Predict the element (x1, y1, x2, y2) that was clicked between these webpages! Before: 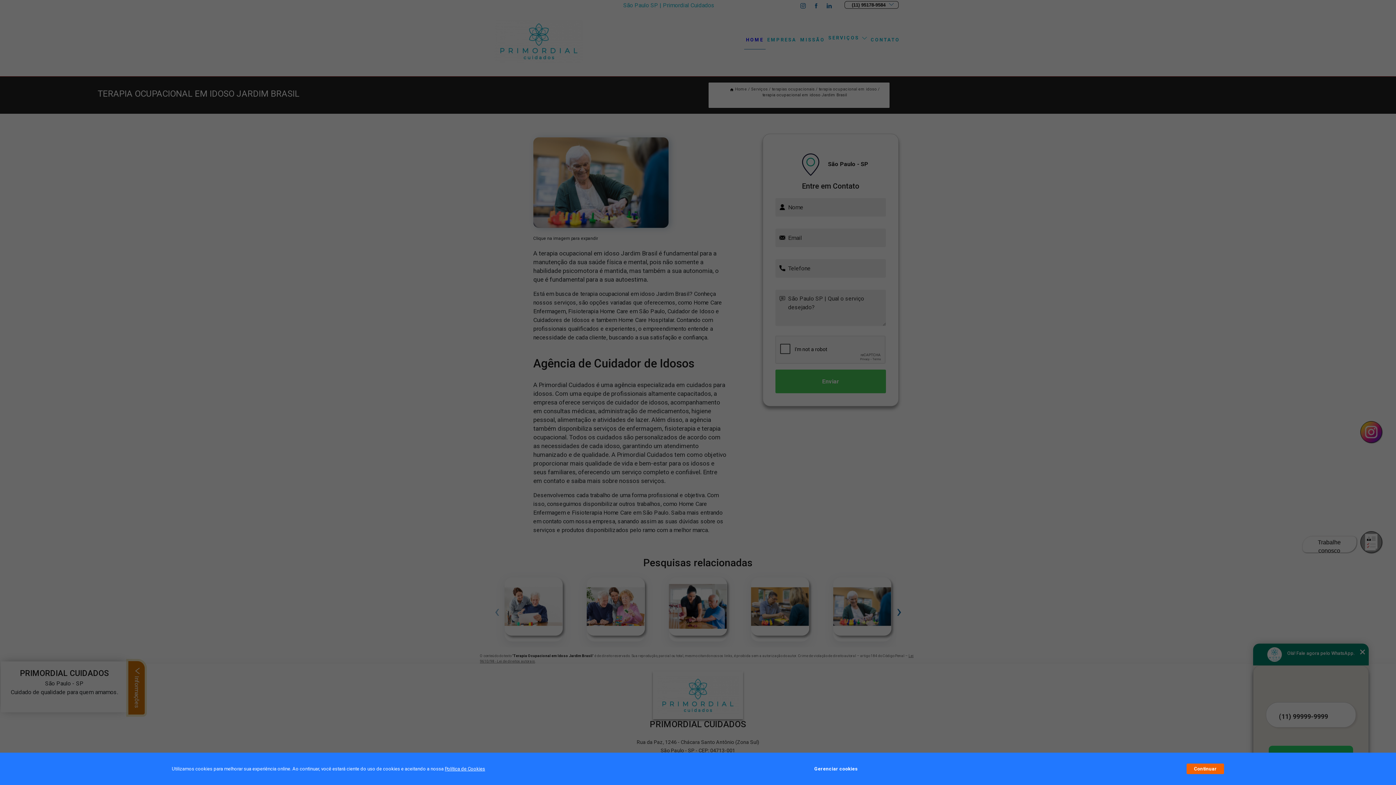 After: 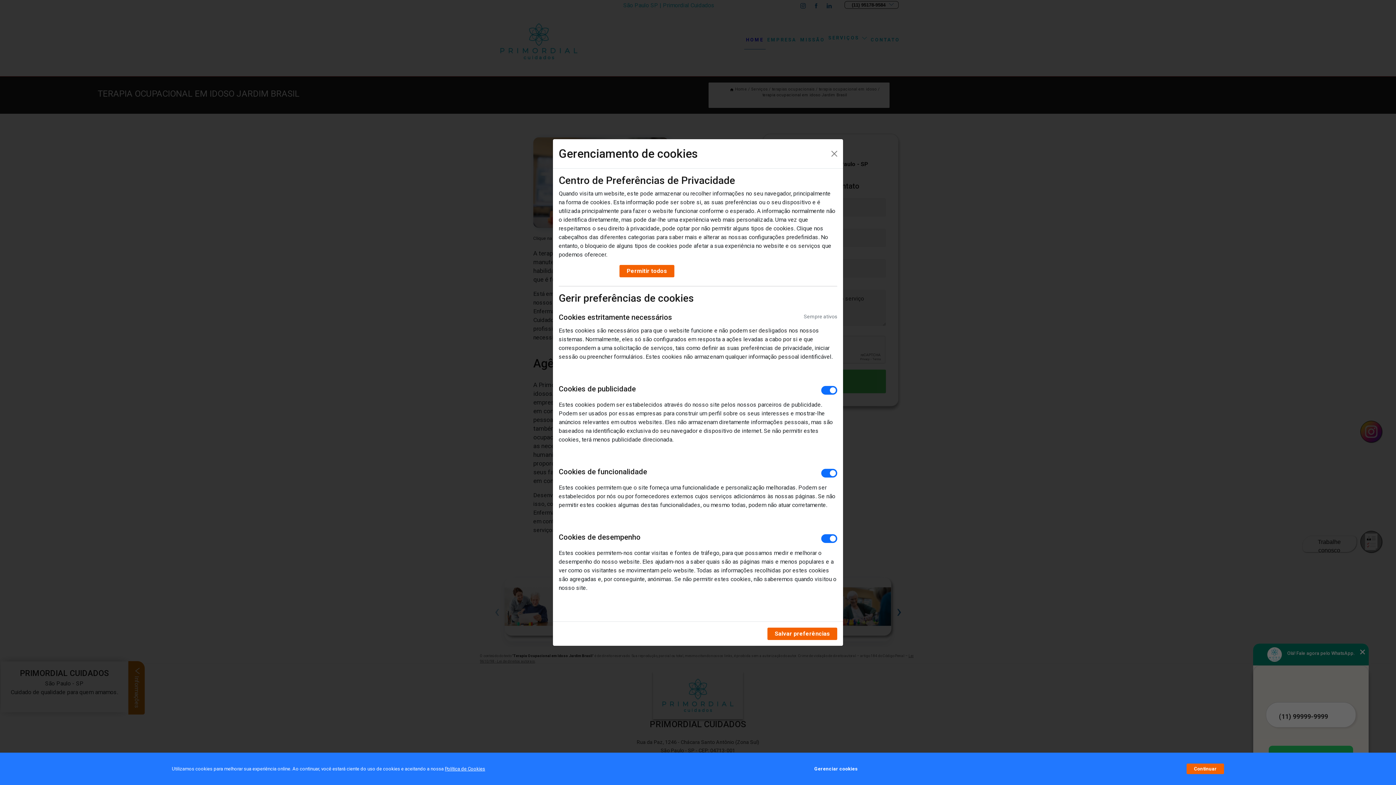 Action: bbox: (814, 762, 857, 776) label: Gerenciar cookies